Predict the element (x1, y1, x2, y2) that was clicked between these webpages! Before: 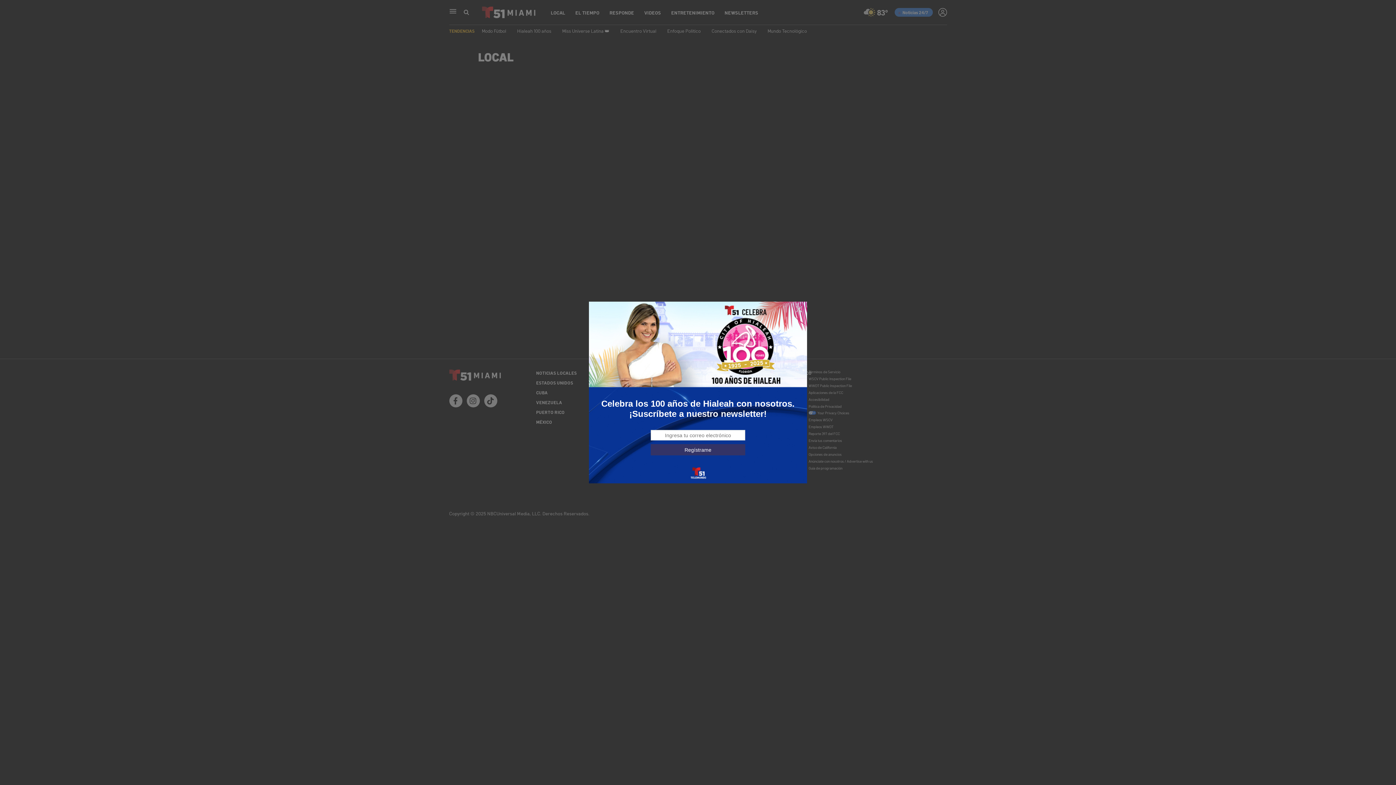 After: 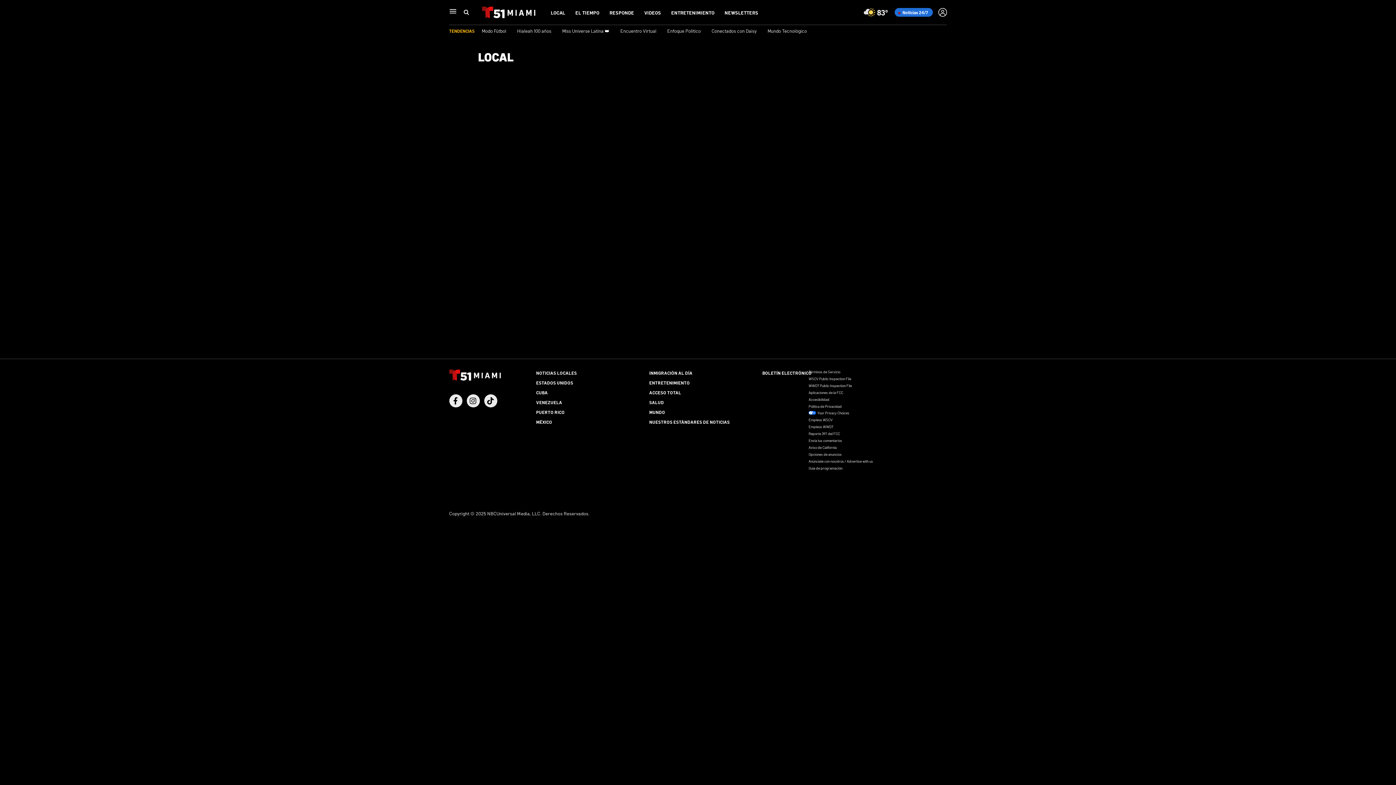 Action: bbox: (795, 305, 803, 313)